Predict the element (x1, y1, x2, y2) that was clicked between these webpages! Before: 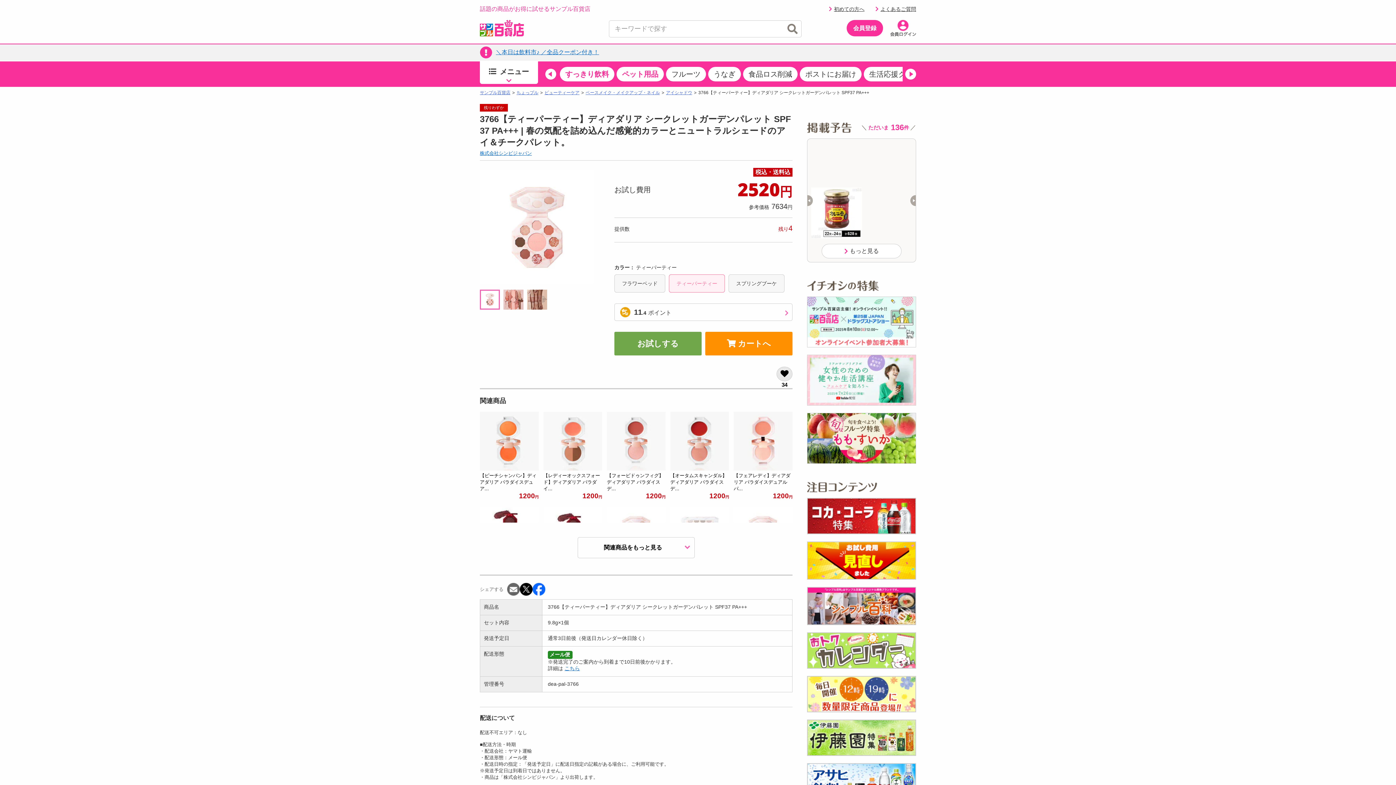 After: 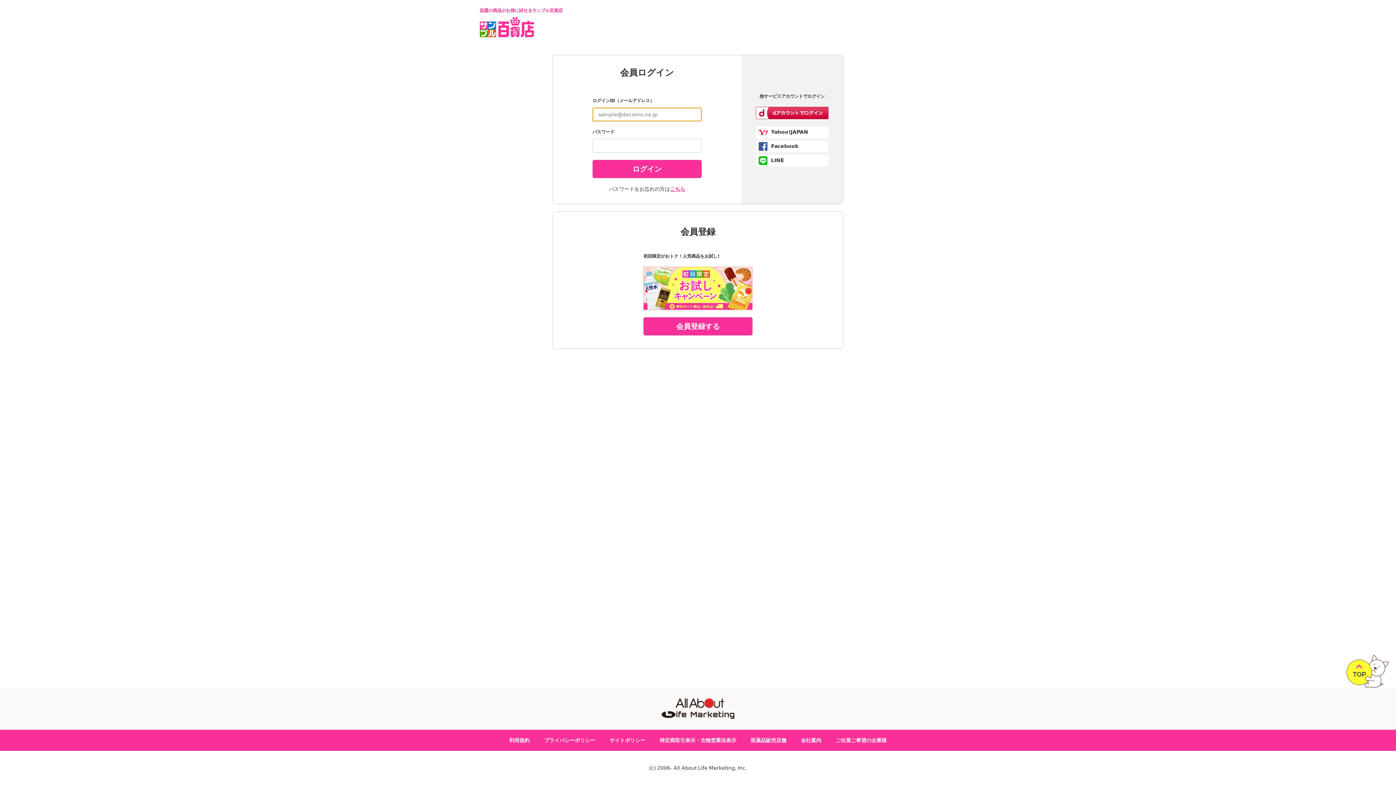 Action: label: カートへ bbox: (705, 332, 792, 355)